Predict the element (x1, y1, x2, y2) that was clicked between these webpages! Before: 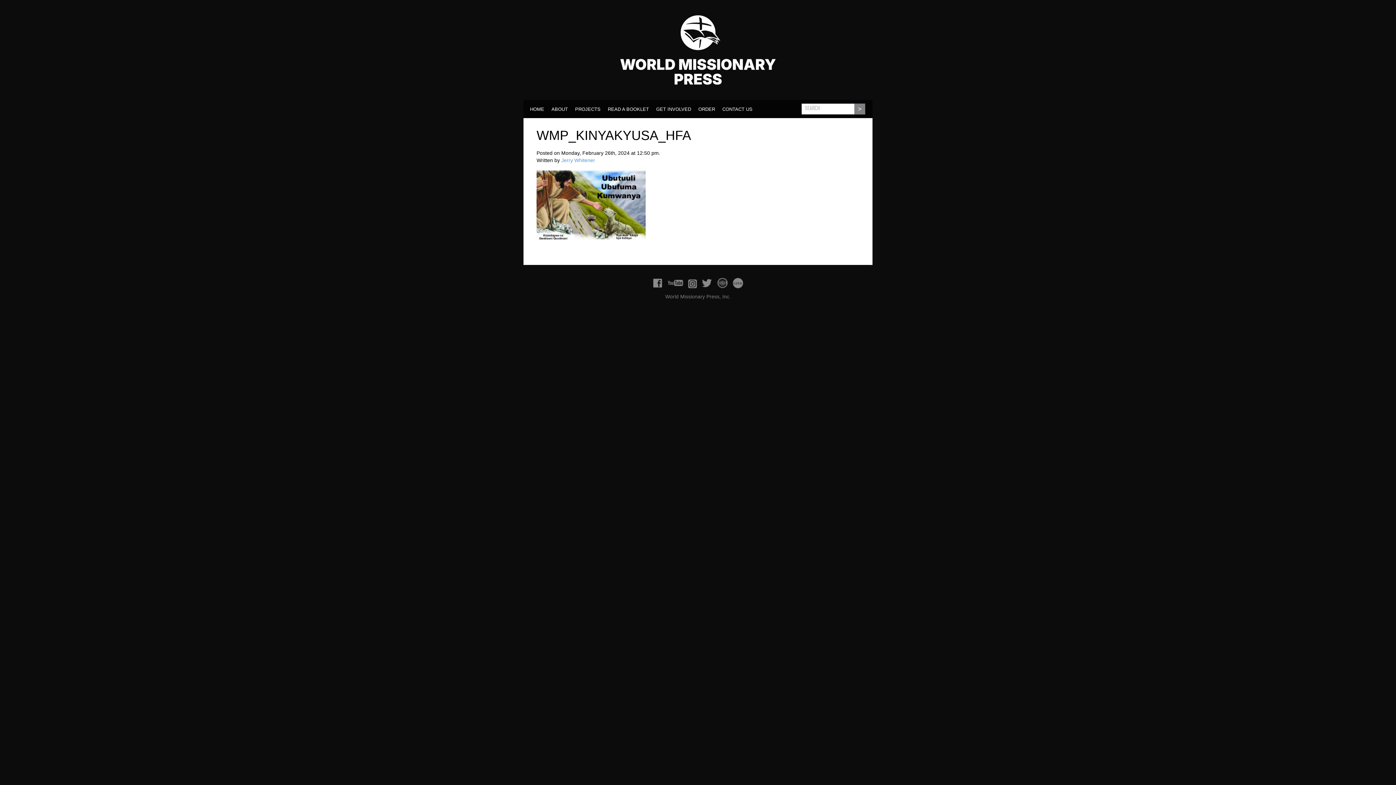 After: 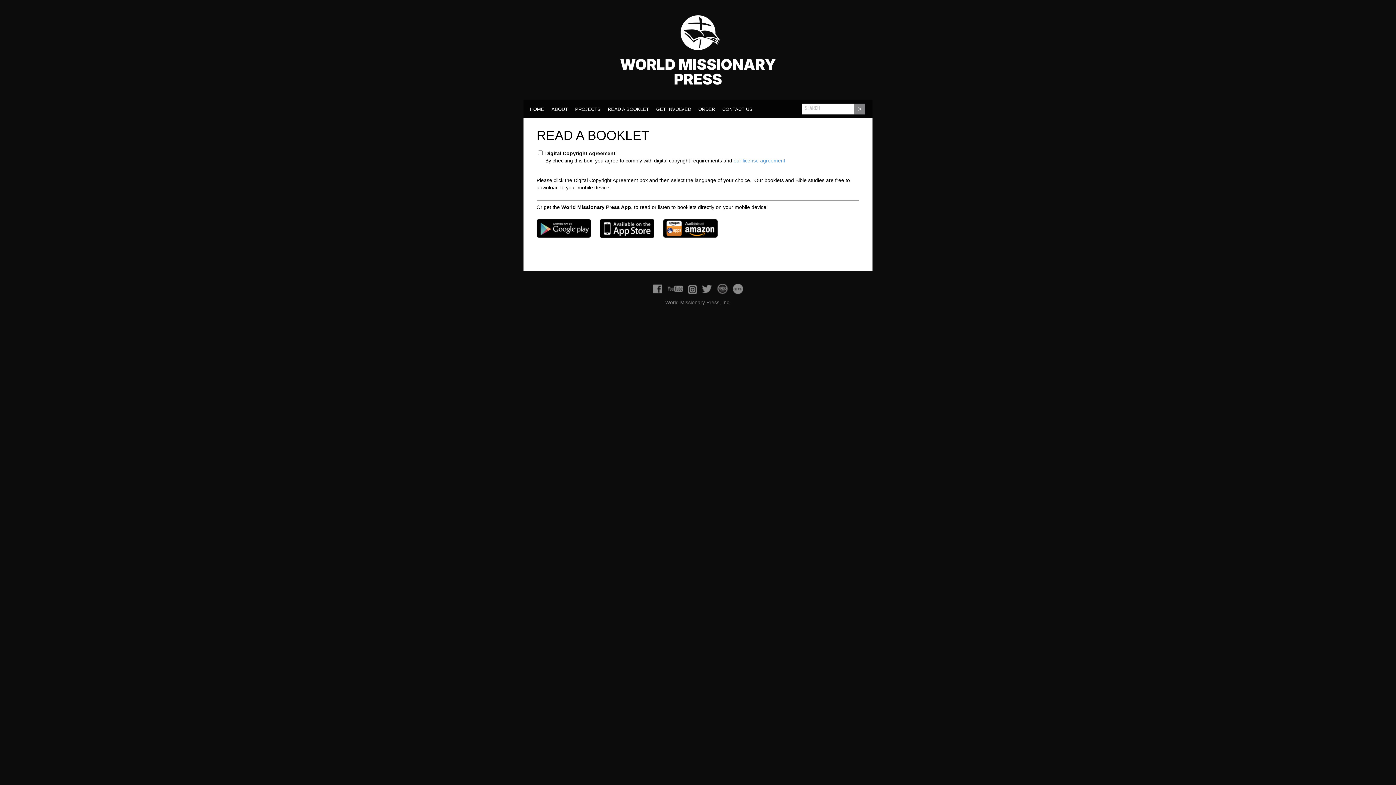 Action: label: READ A BOOKLET bbox: (605, 103, 652, 113)